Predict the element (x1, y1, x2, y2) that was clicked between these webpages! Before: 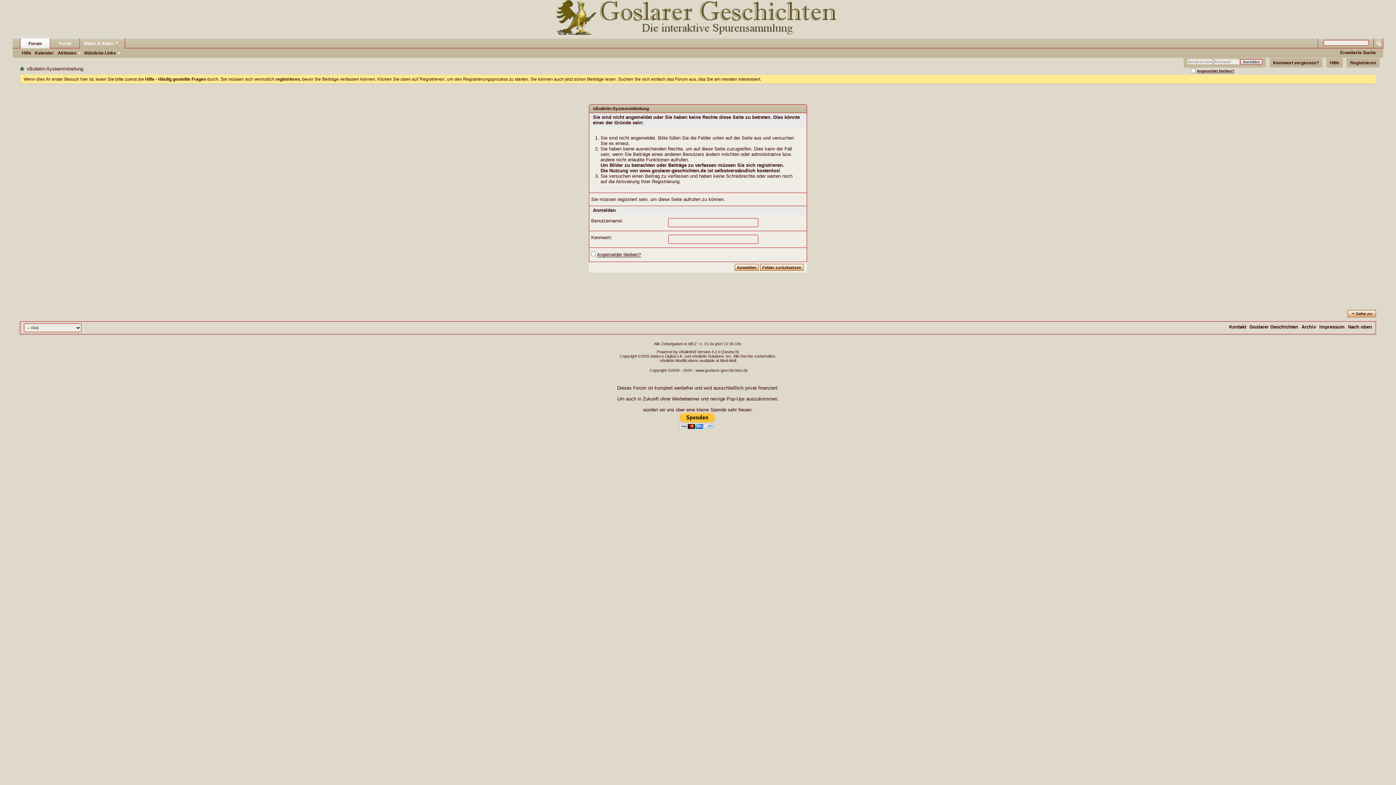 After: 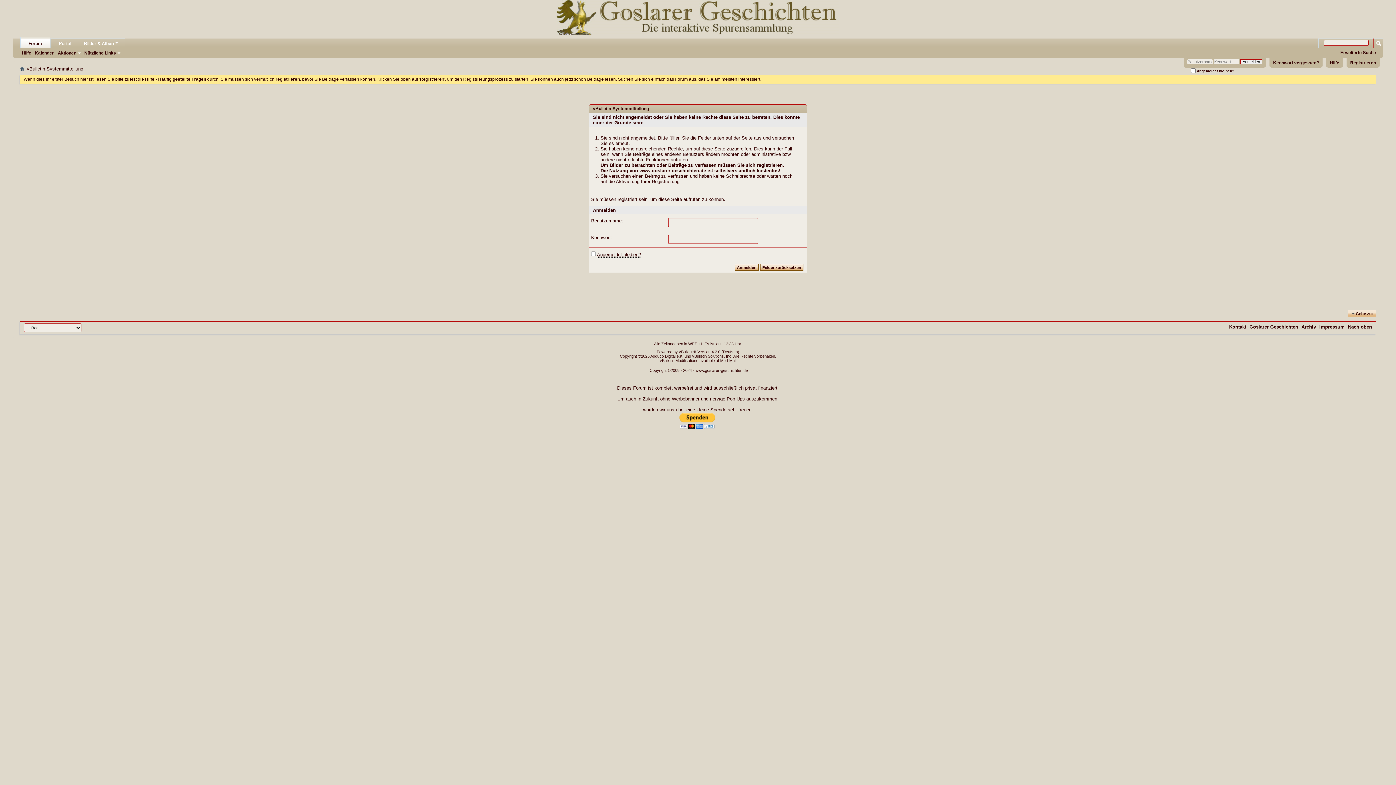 Action: bbox: (275, 76, 300, 81) label: registrieren